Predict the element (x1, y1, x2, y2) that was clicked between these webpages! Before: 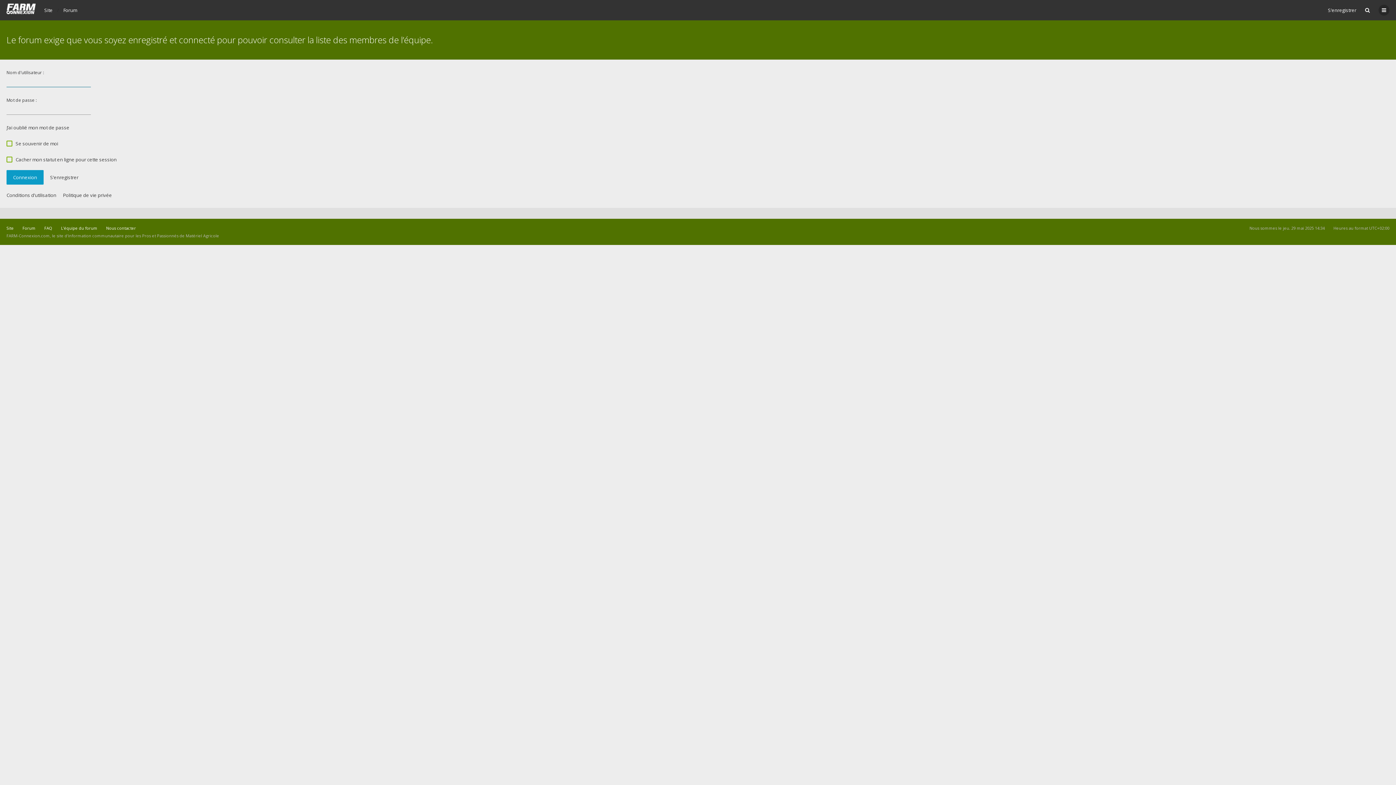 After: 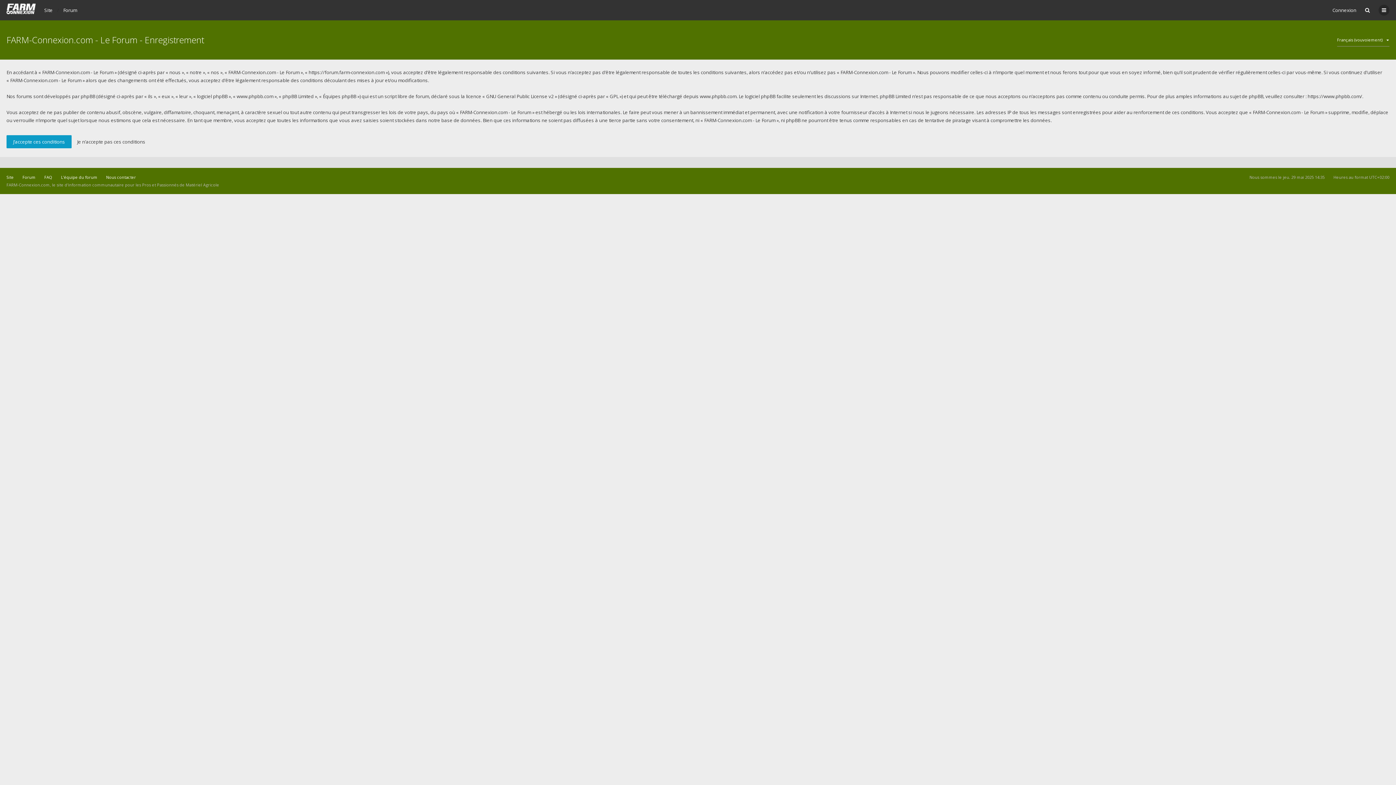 Action: label: S’enregistrer bbox: (1328, 4, 1356, 15)